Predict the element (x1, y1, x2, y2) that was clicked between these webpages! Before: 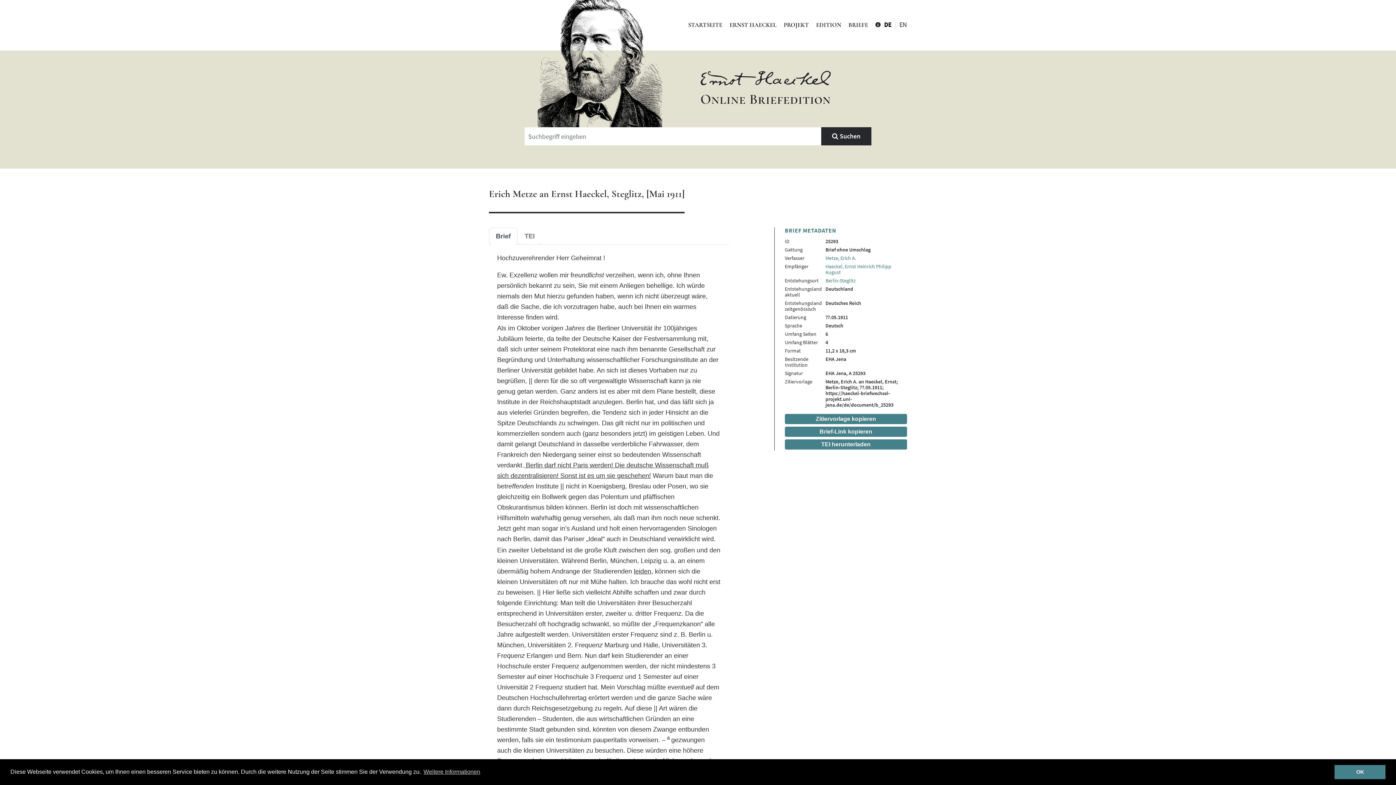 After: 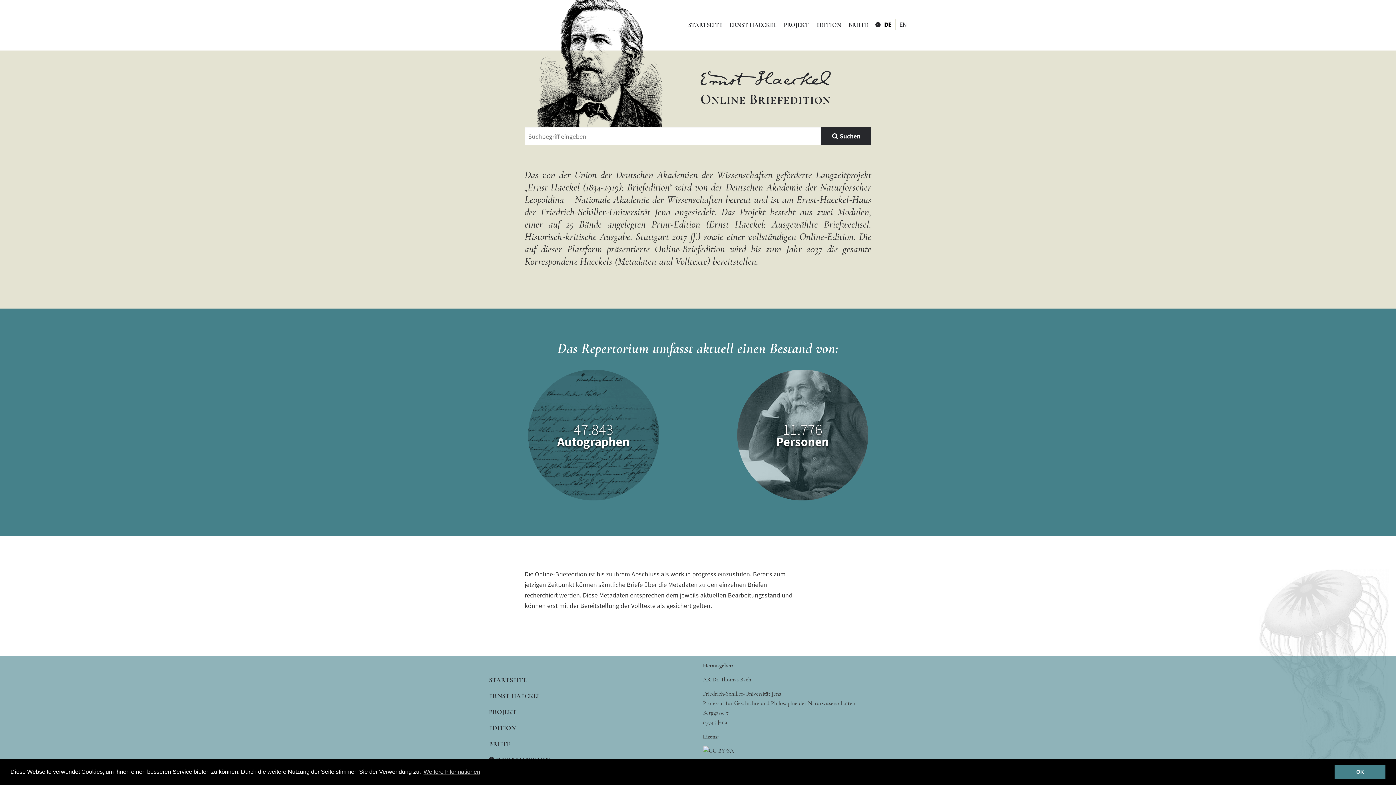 Action: bbox: (684, 17, 726, 33) label: STARTSEITE